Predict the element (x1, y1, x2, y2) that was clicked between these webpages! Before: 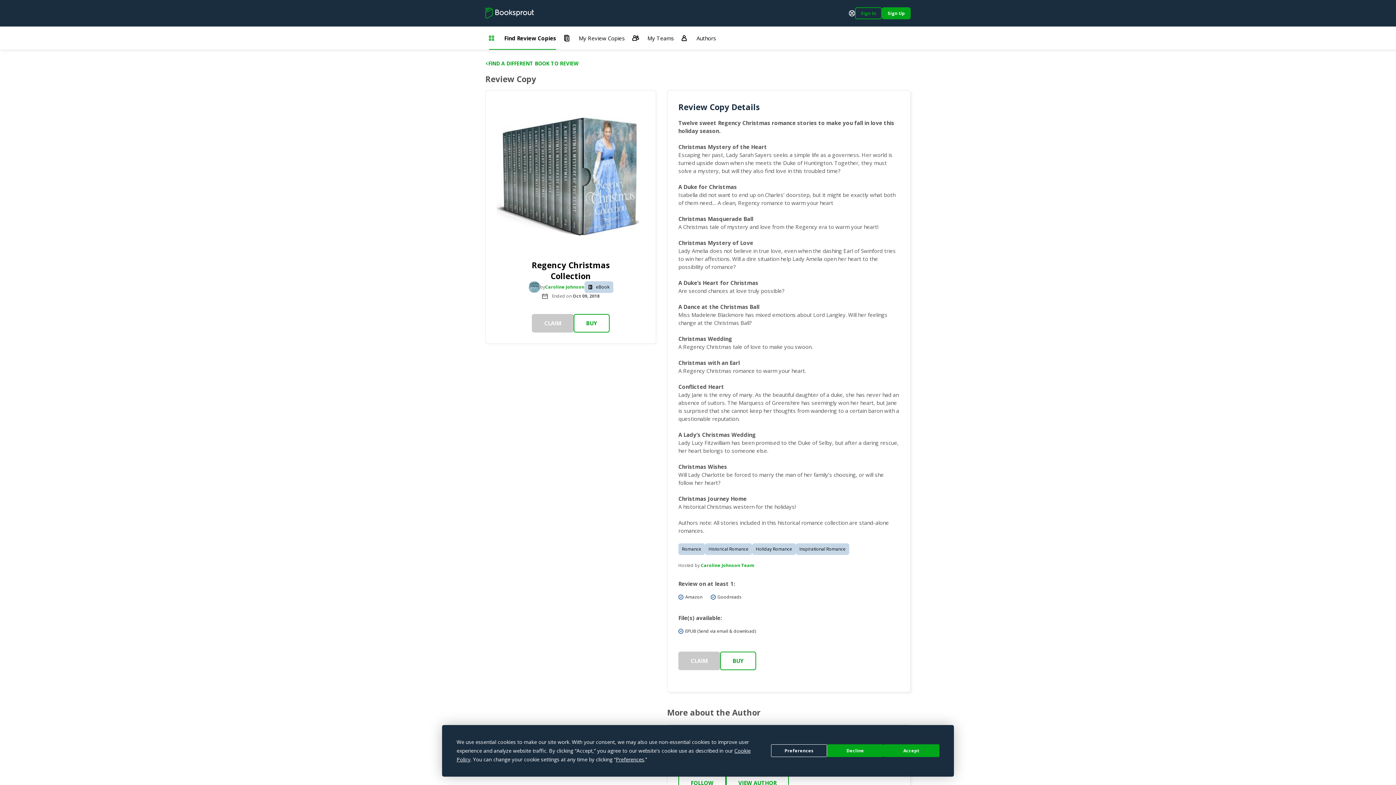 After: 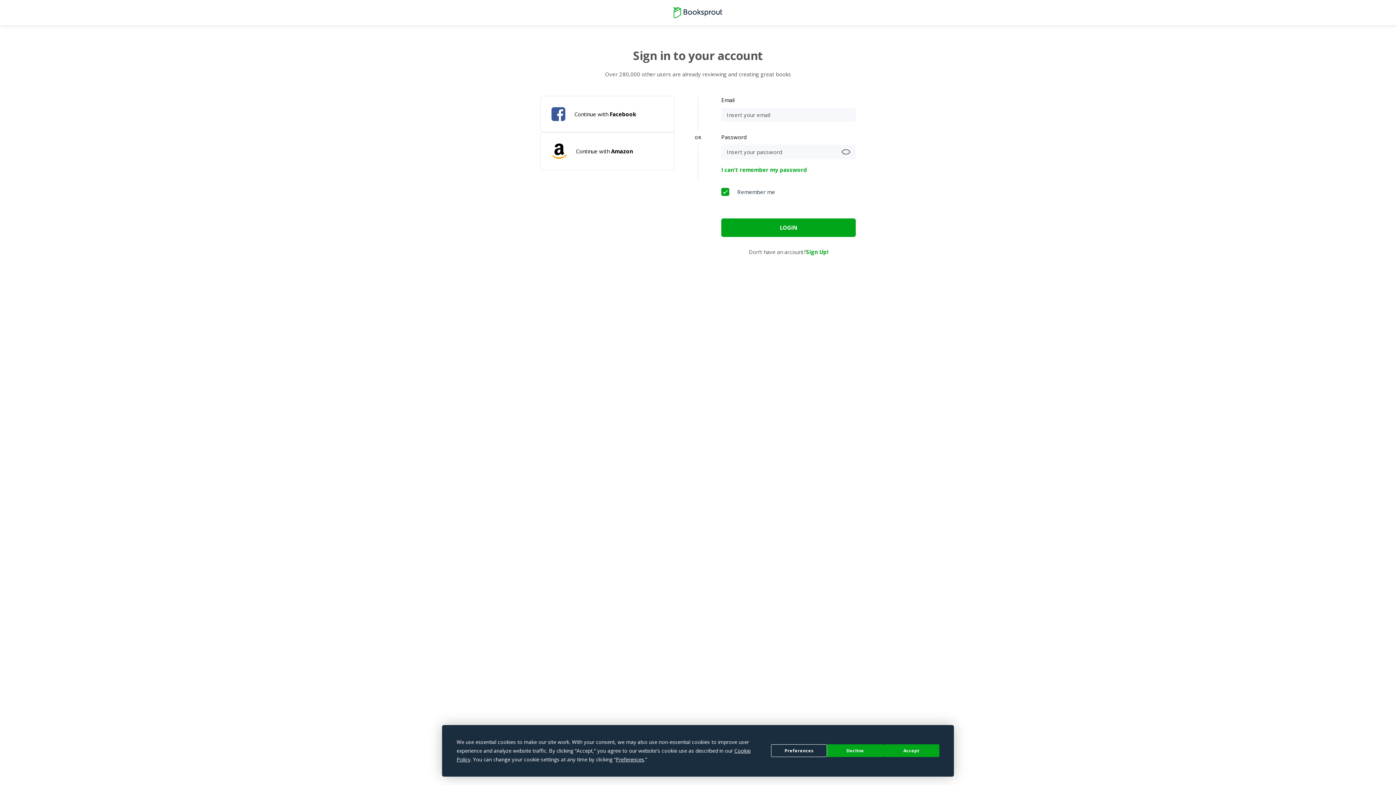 Action: label: FOLLOW bbox: (678, 774, 726, 792)